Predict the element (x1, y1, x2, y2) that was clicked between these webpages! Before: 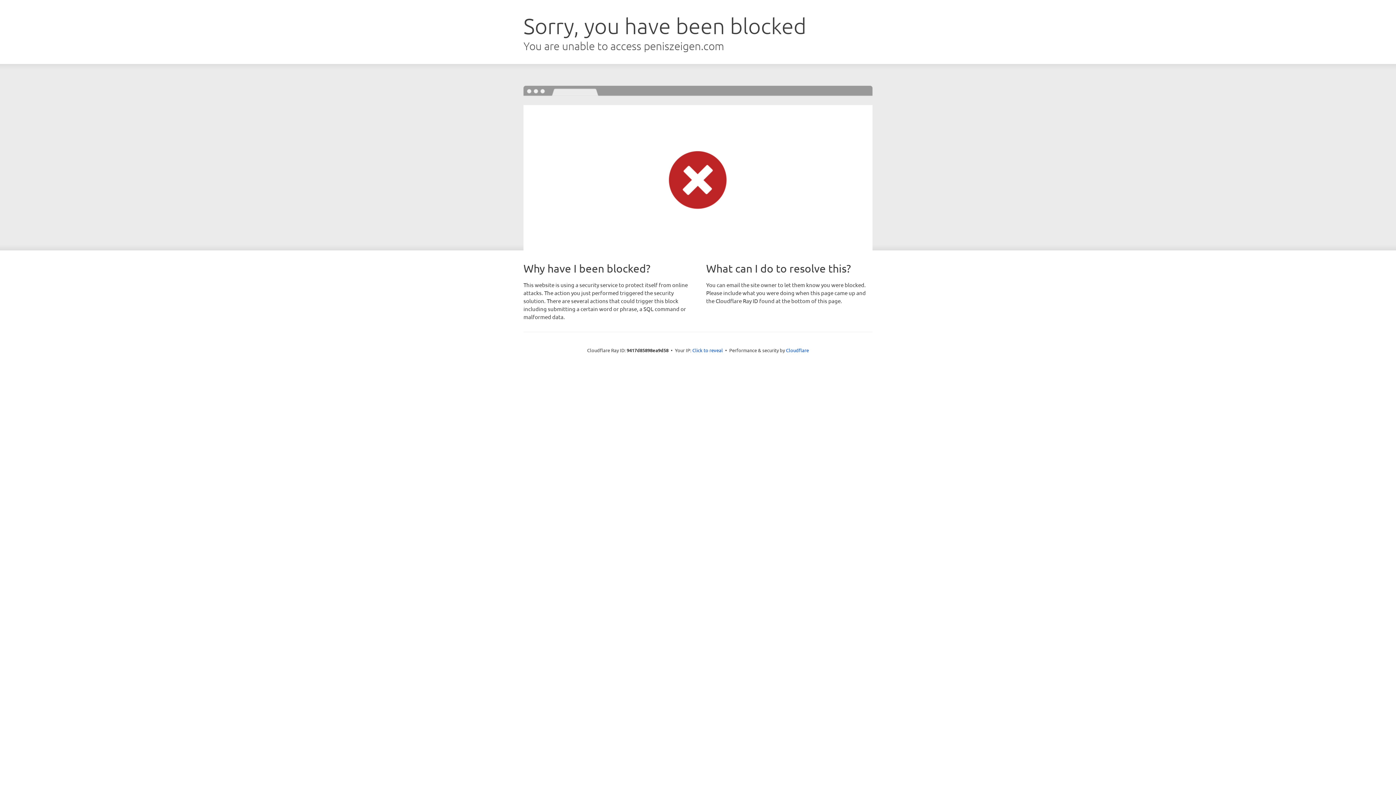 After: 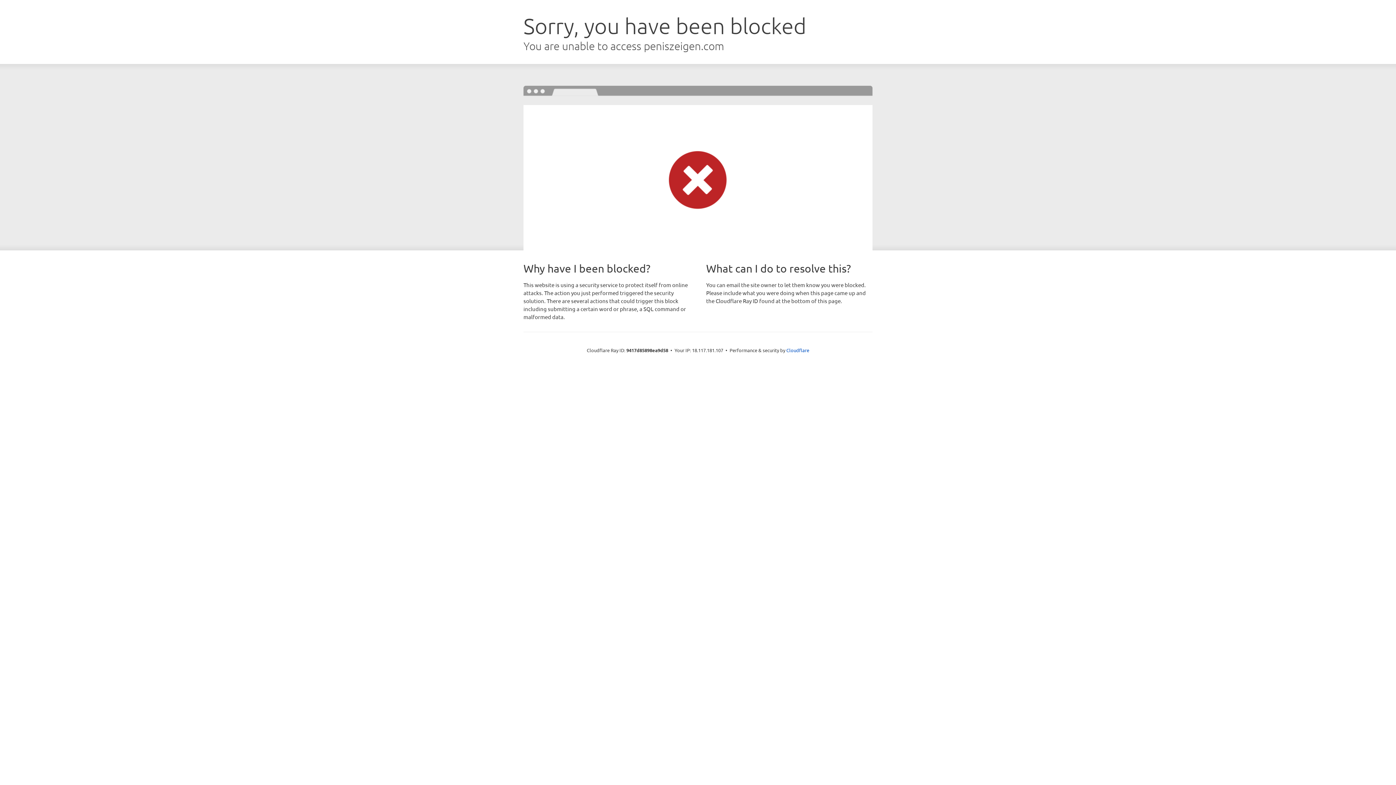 Action: label: Click to reveal bbox: (692, 346, 723, 353)